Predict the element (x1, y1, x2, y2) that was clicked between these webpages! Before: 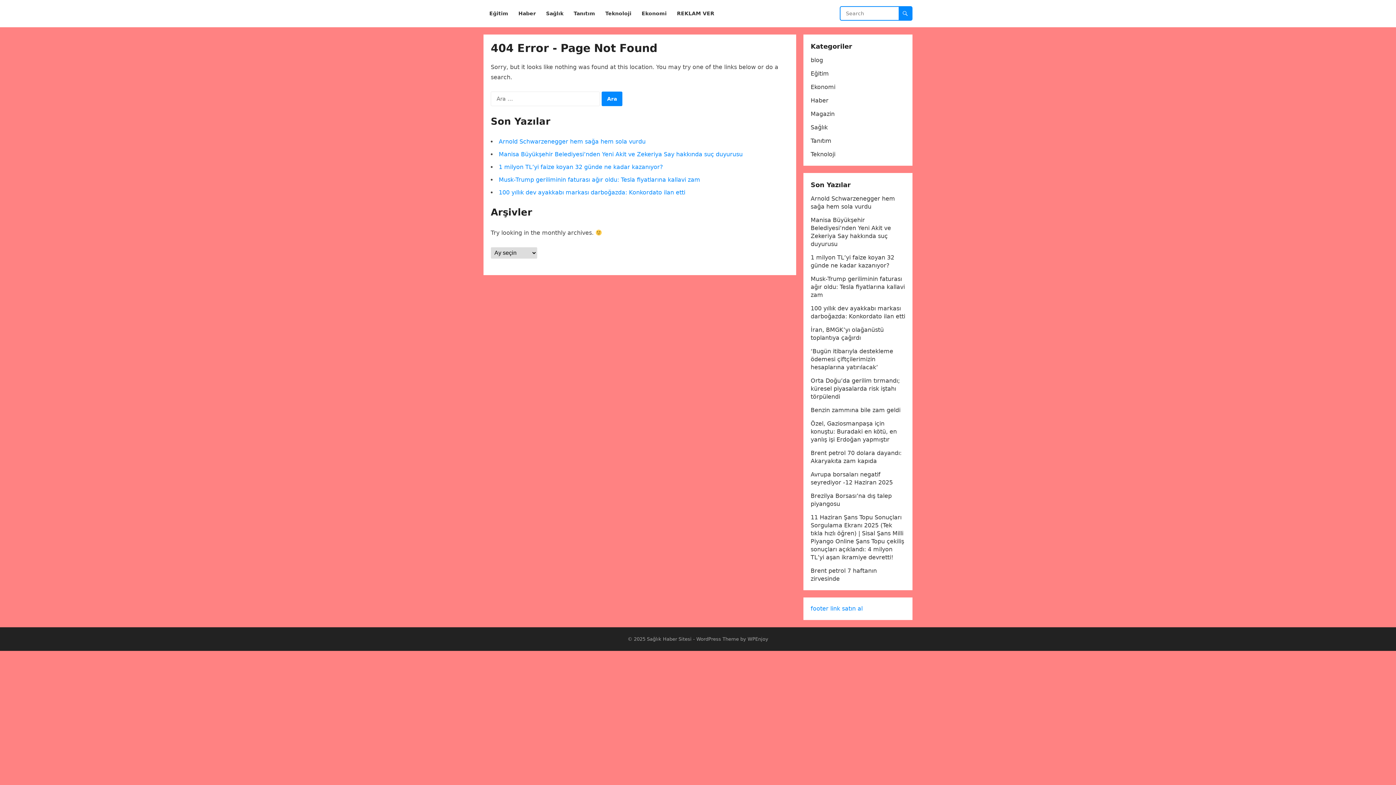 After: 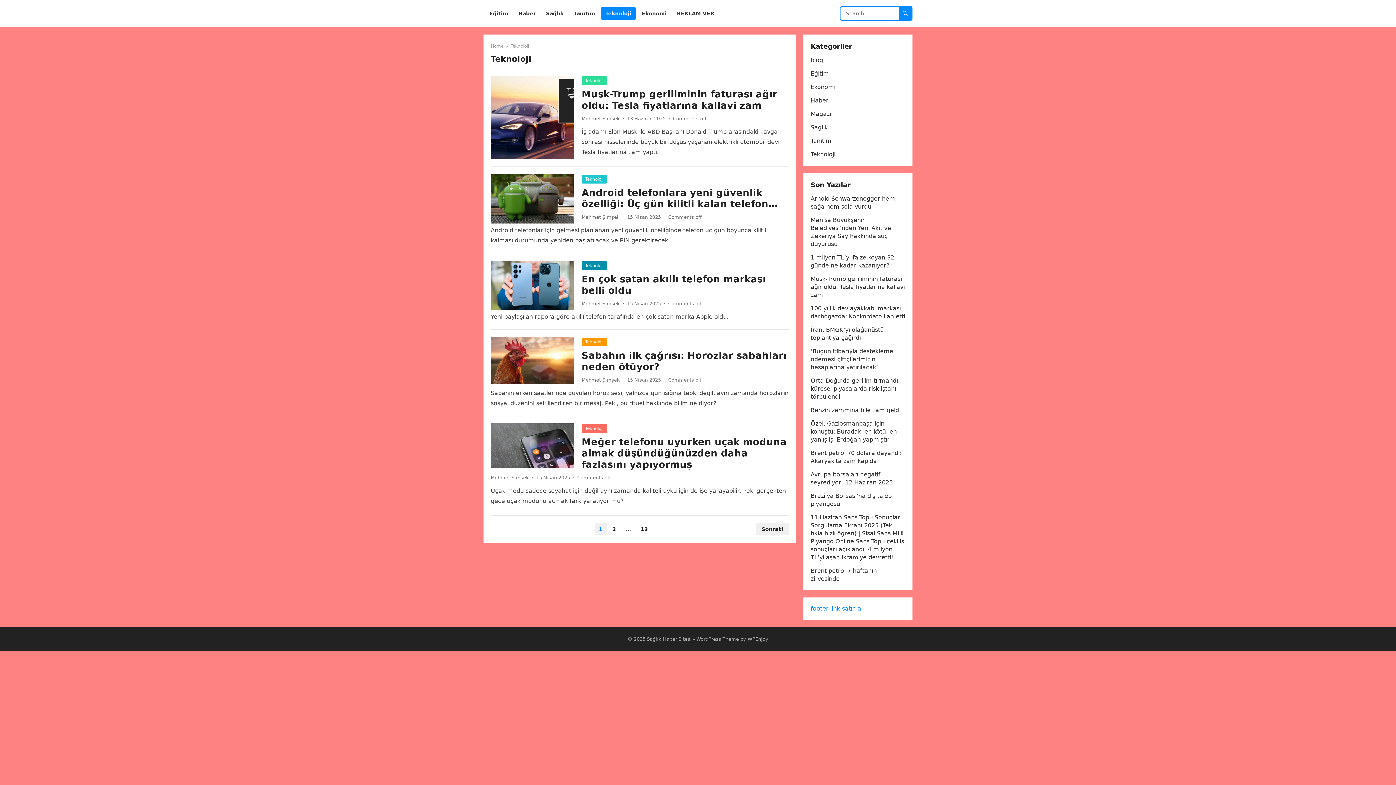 Action: label: Teknoloji bbox: (601, 0, 636, 27)